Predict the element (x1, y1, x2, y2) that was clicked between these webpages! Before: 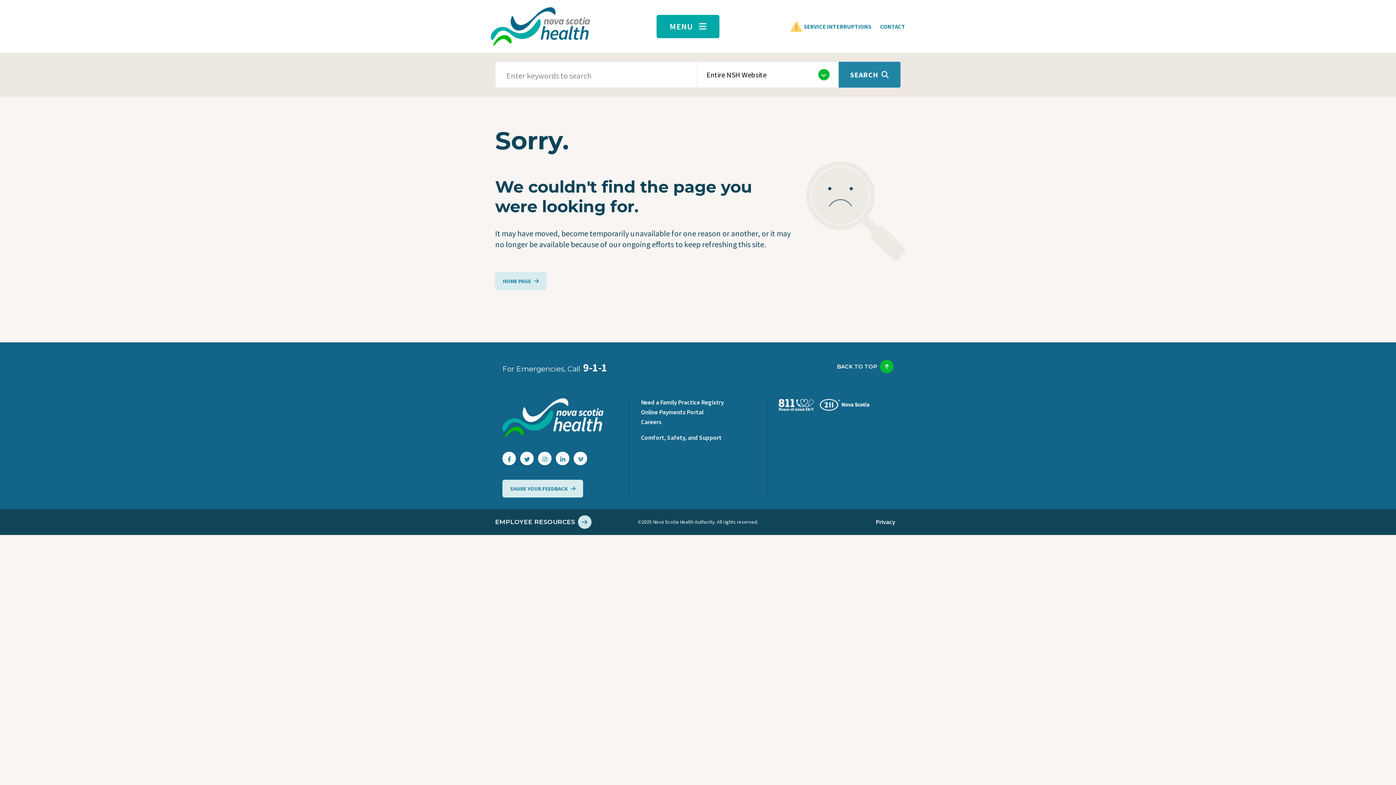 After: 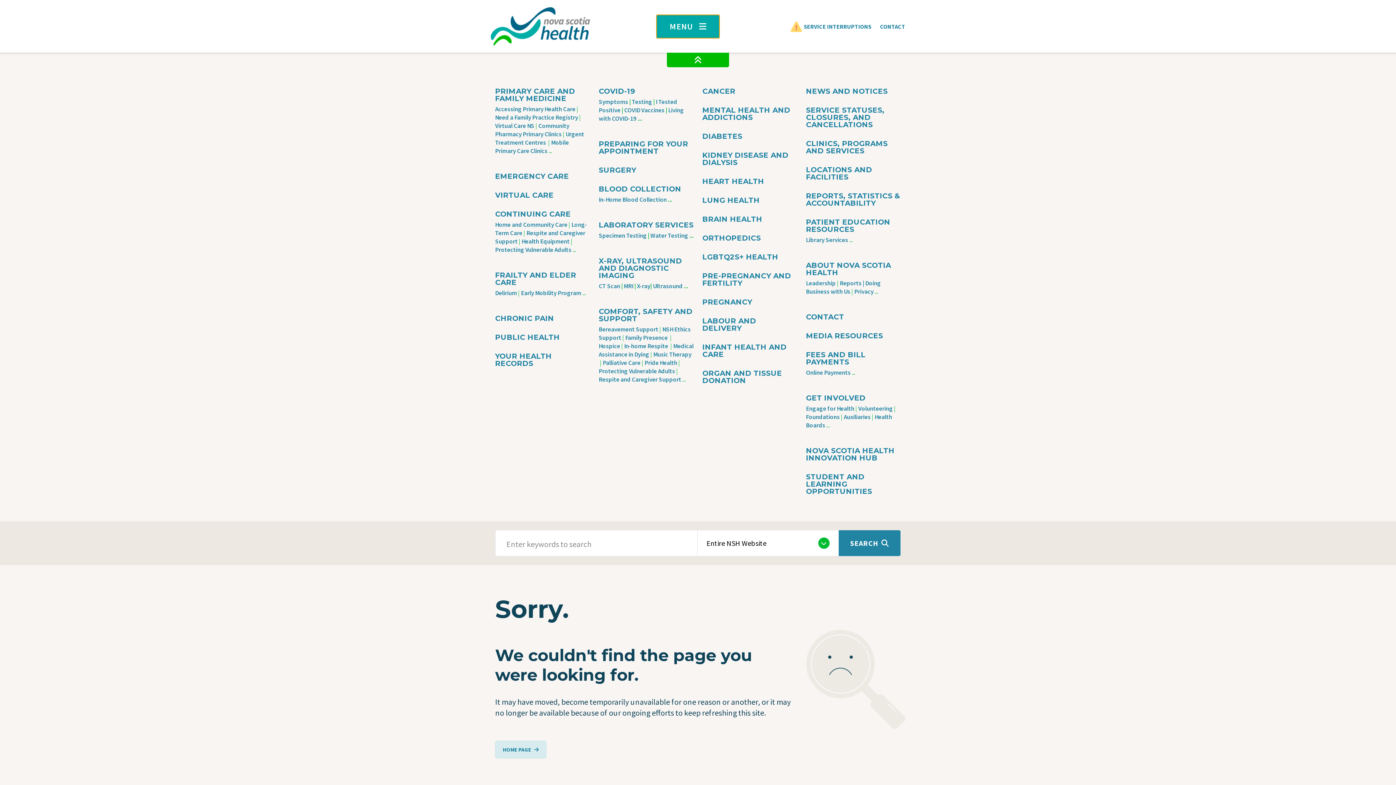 Action: label: Toggle menu bbox: (656, 14, 719, 38)